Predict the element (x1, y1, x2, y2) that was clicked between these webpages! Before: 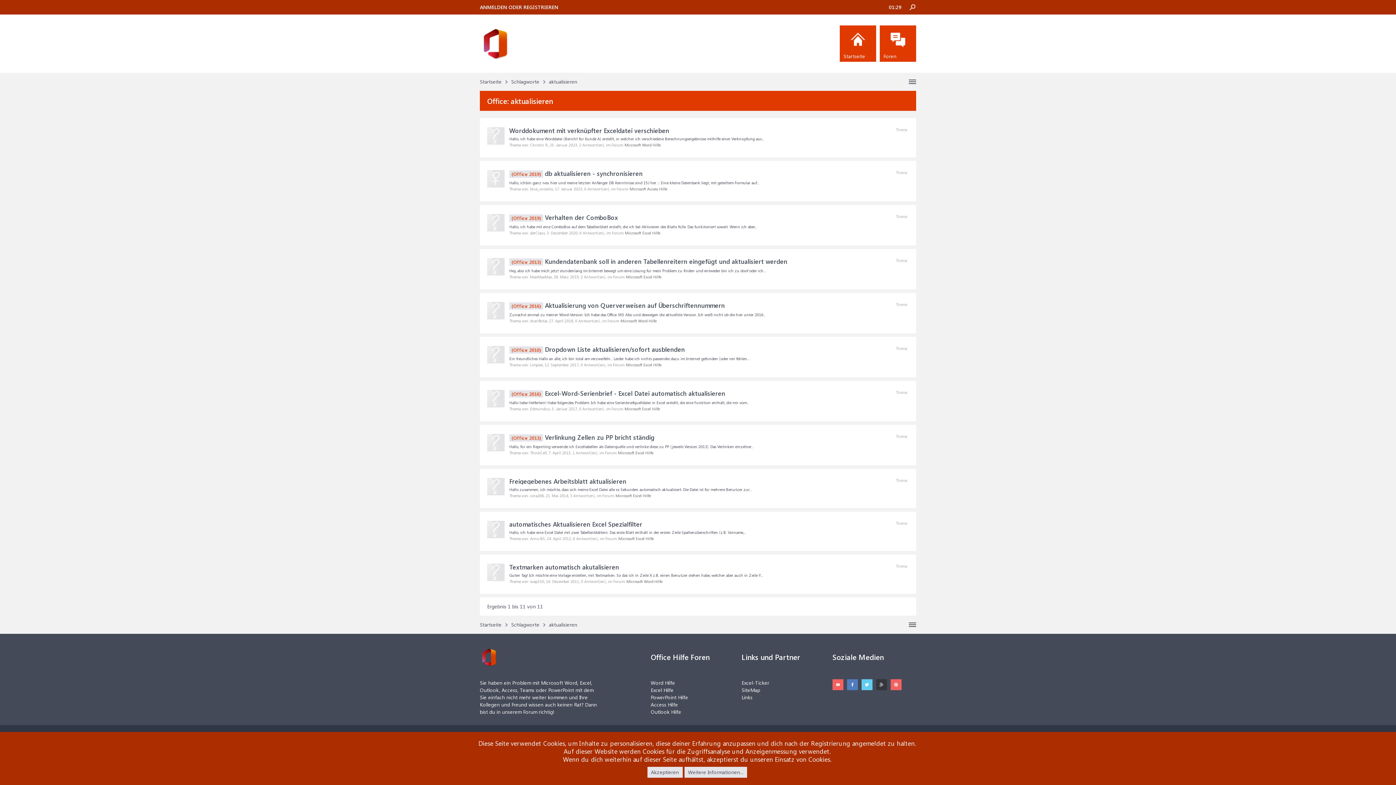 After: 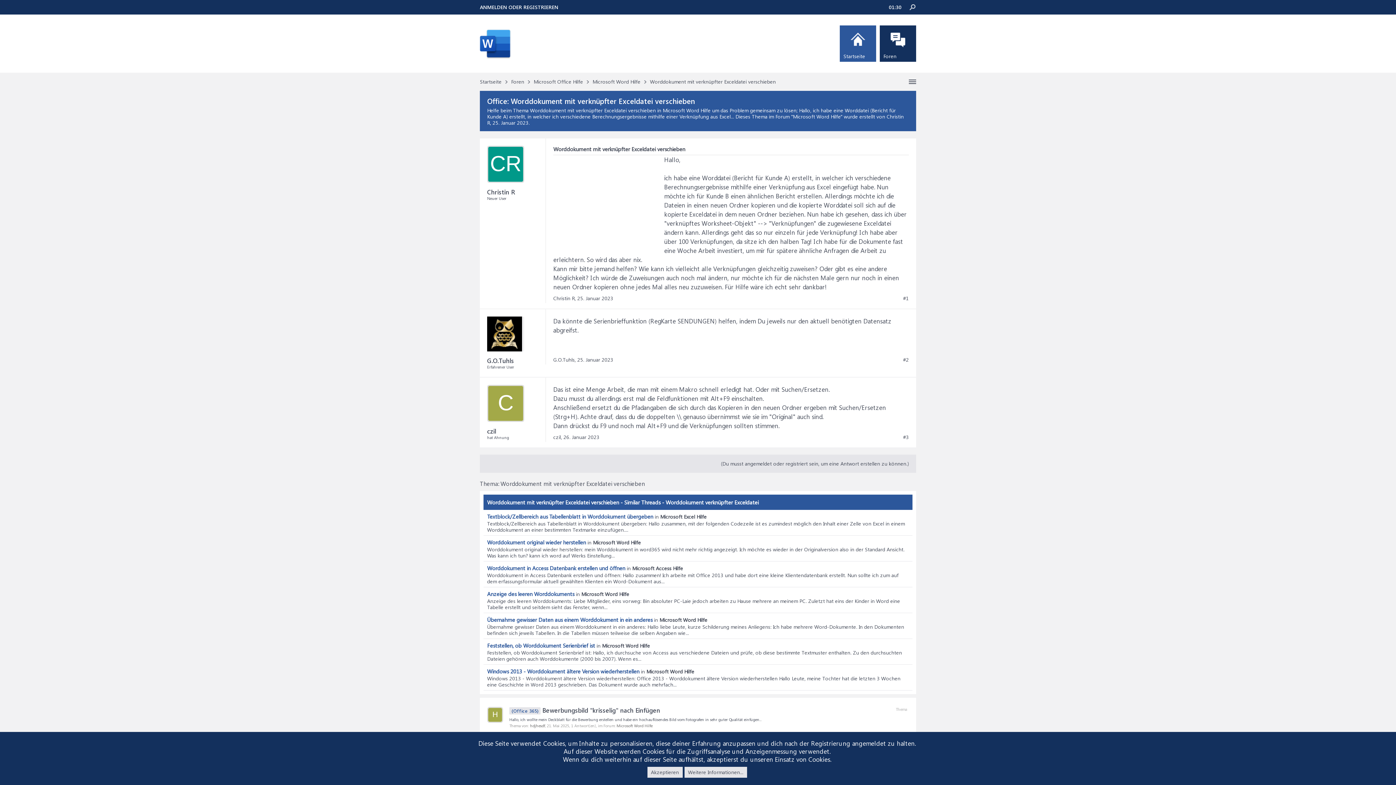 Action: bbox: (509, 136, 764, 141) label: Hallo, ich habe eine Worddatei (Bericht für Kunde A) erstellt, in welcher ich verschiedene Berechnungsergebnisse mithilfe einer Verknüpfung aus...